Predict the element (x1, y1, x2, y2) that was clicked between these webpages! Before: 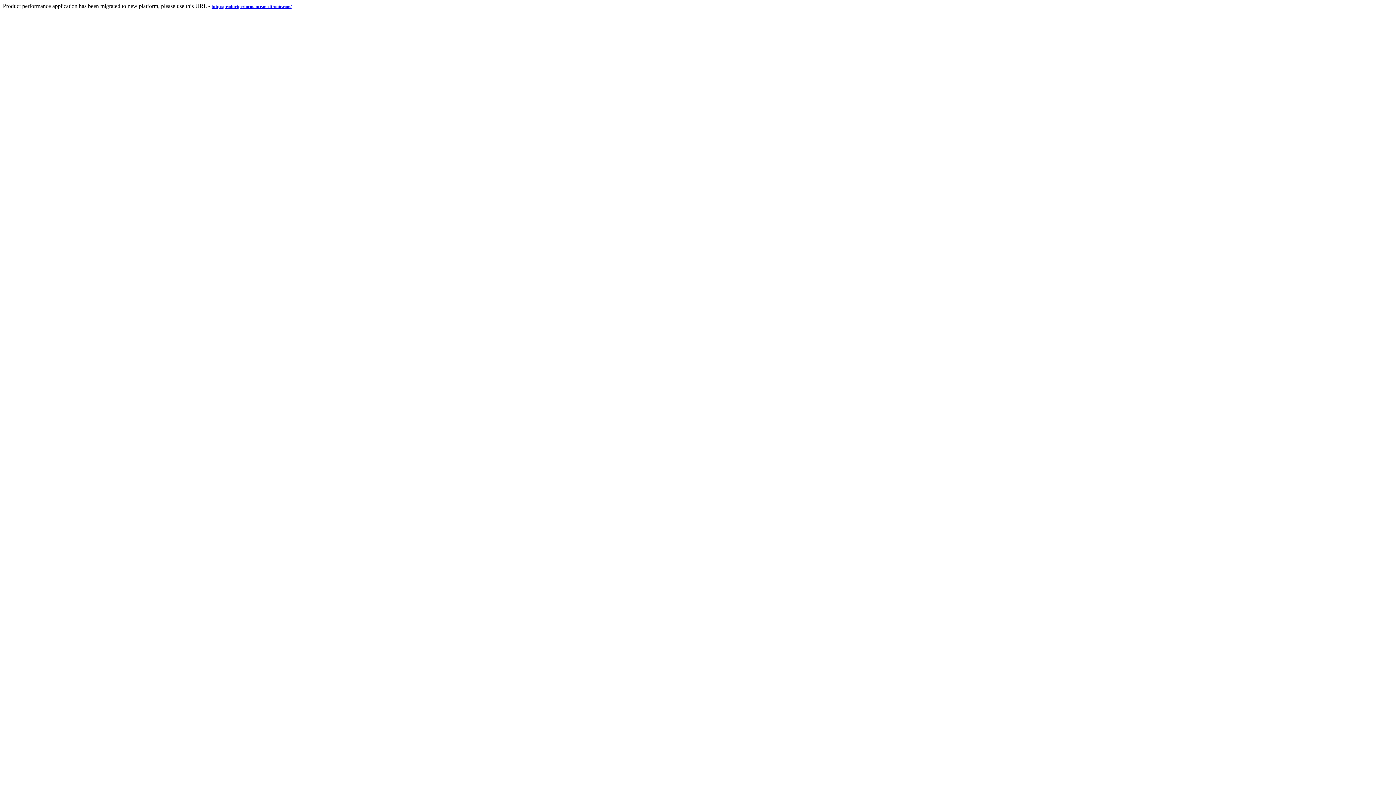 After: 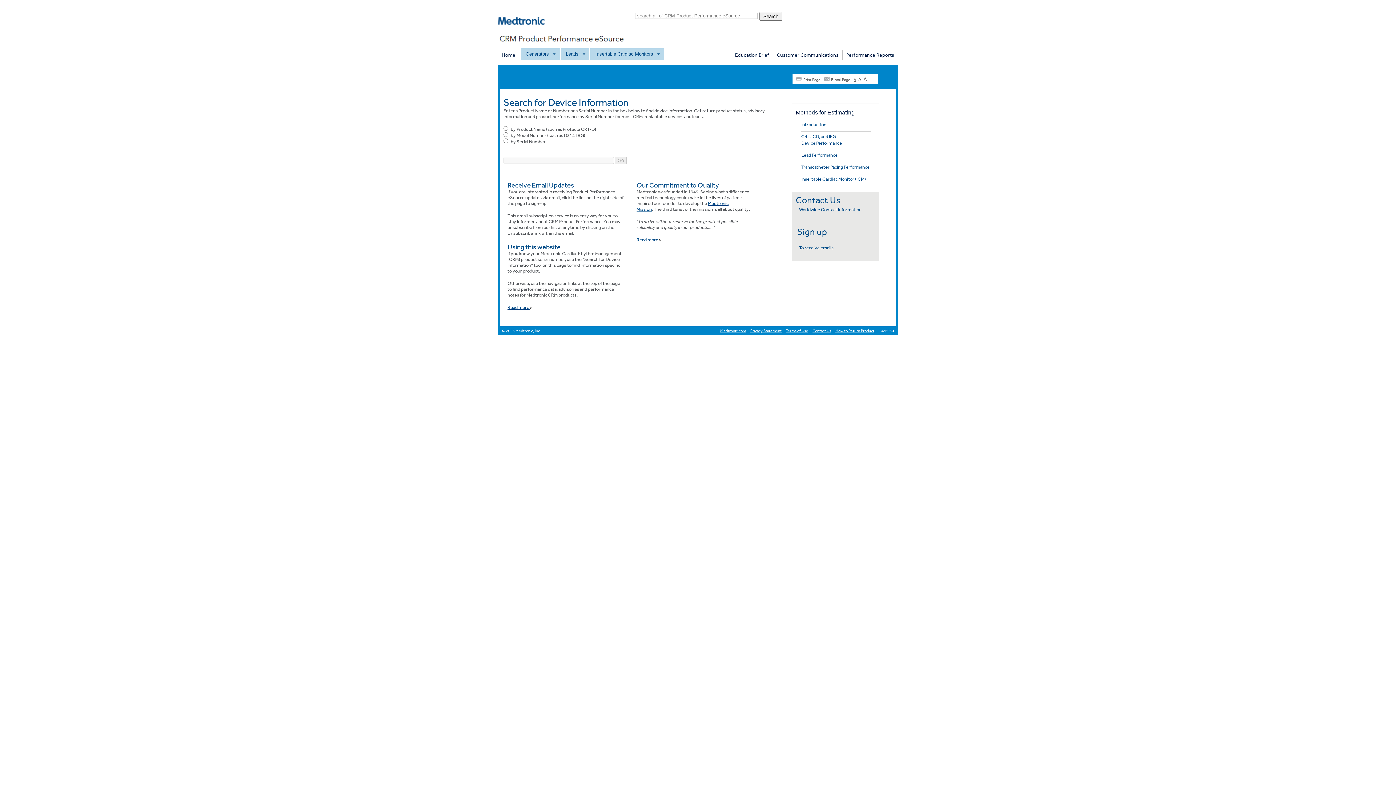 Action: bbox: (211, 2, 291, 9) label: http://productperformance.medtronic.com/